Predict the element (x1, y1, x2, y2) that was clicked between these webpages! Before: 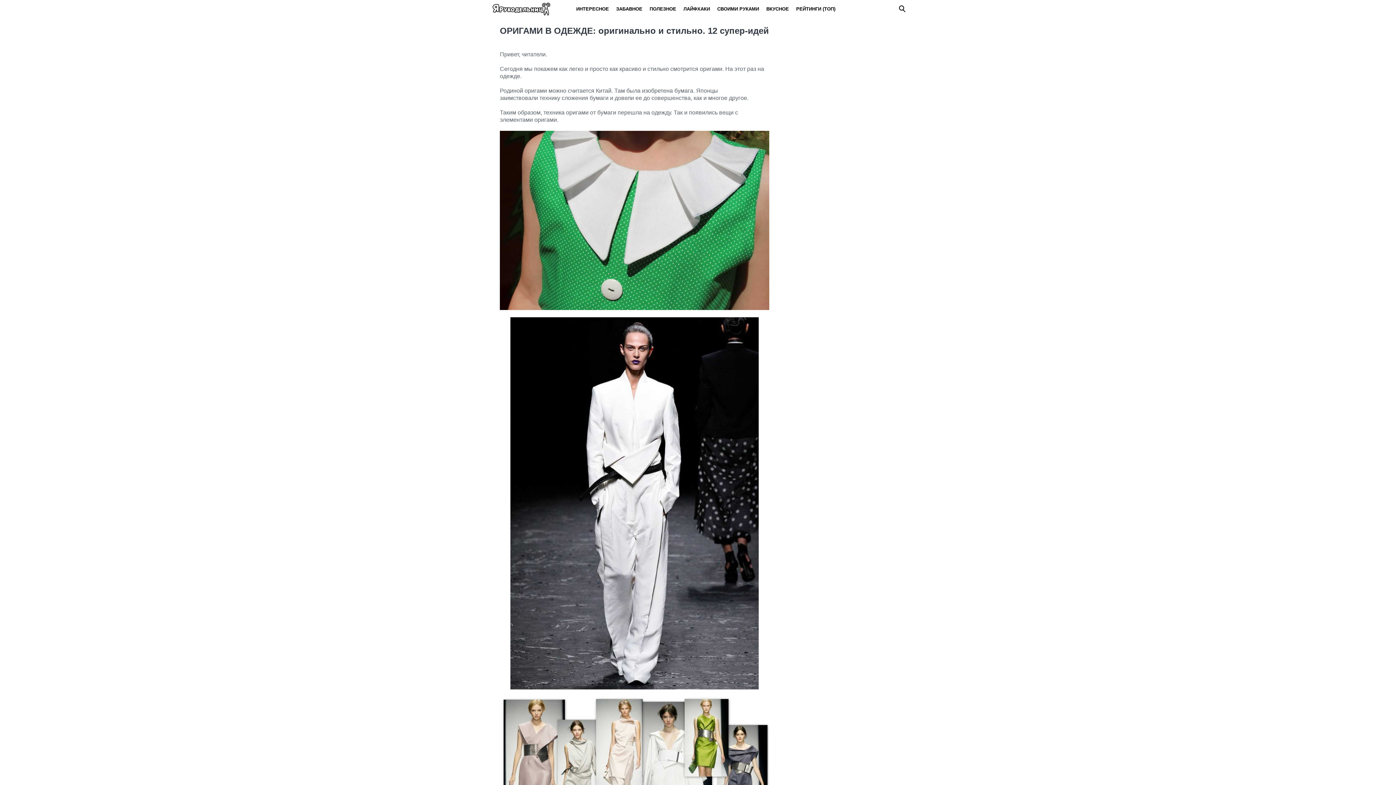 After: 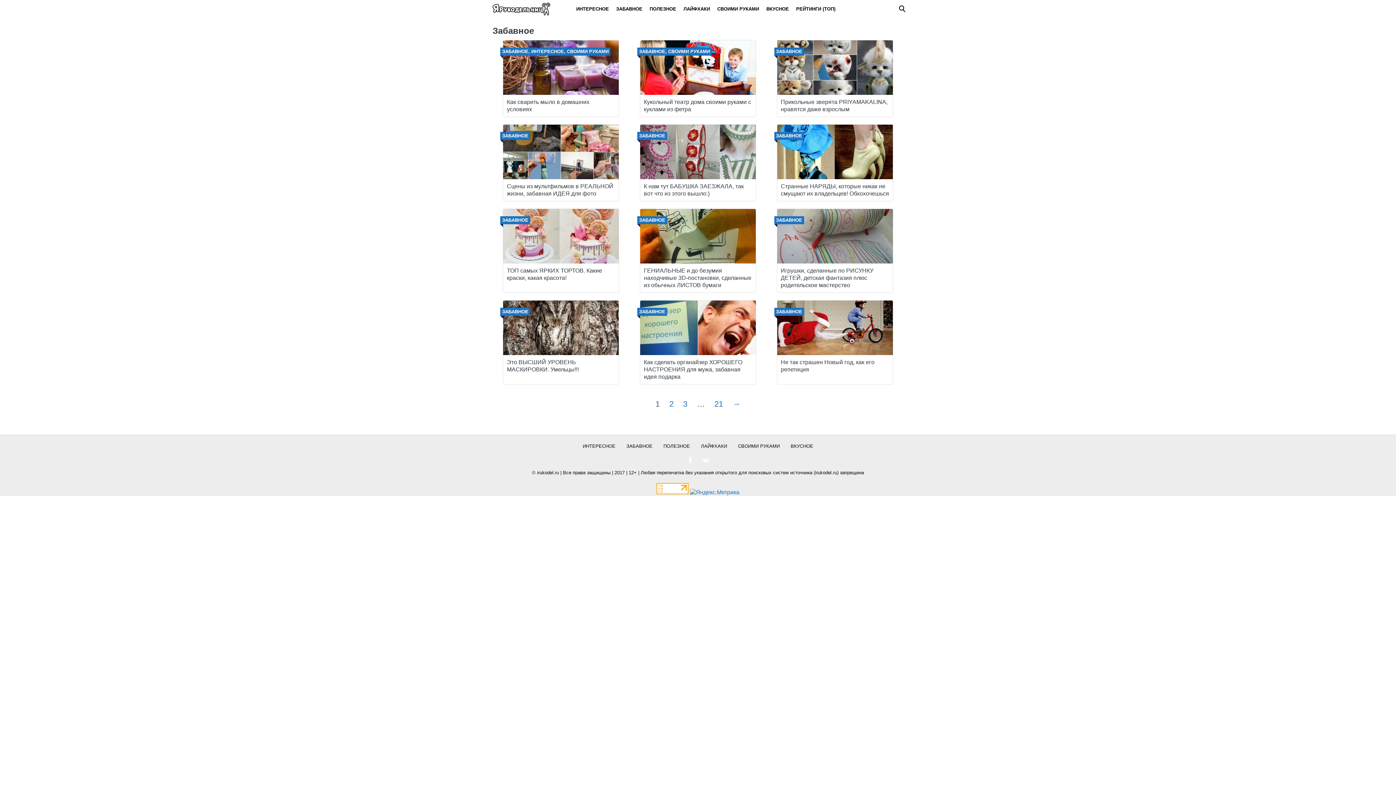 Action: label: ЗАБАВНОЕ bbox: (612, 0, 646, 17)